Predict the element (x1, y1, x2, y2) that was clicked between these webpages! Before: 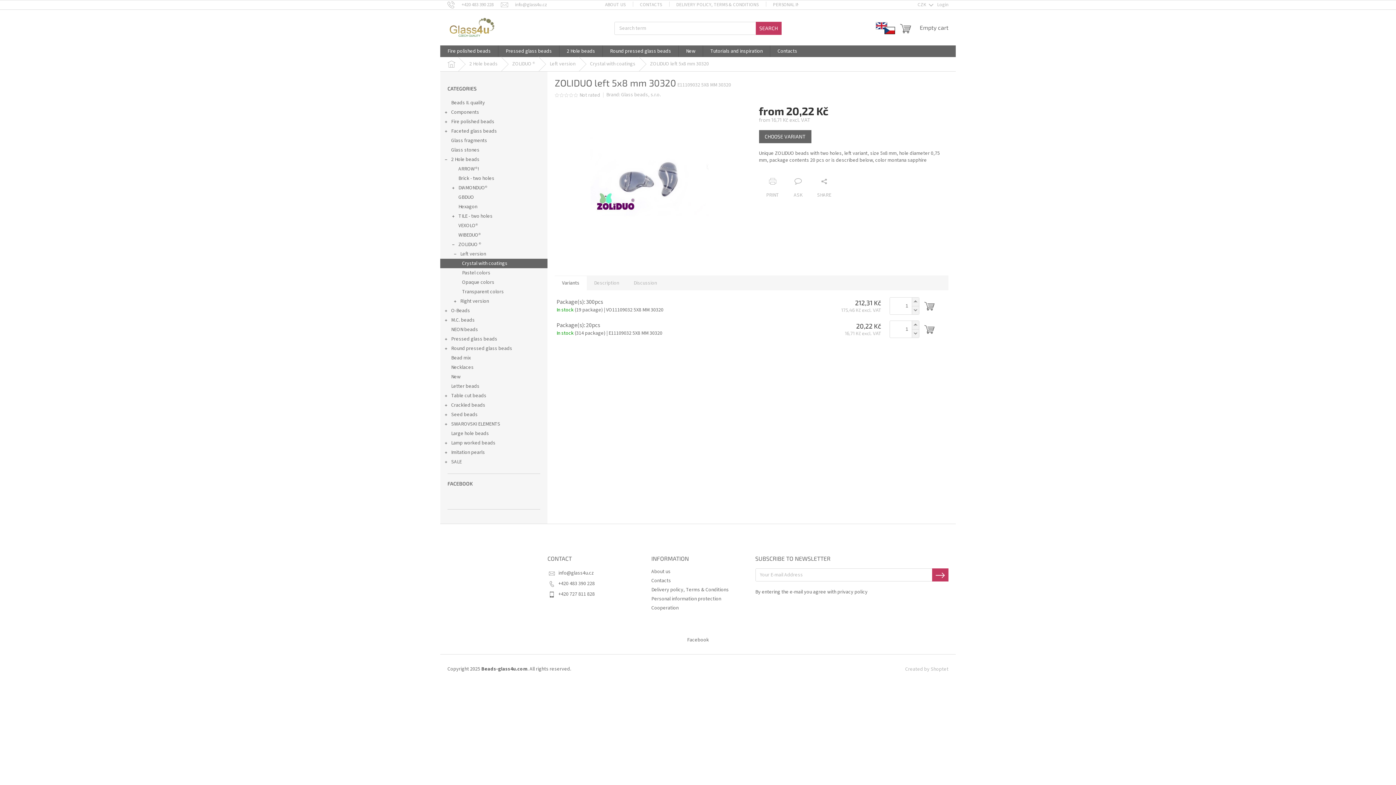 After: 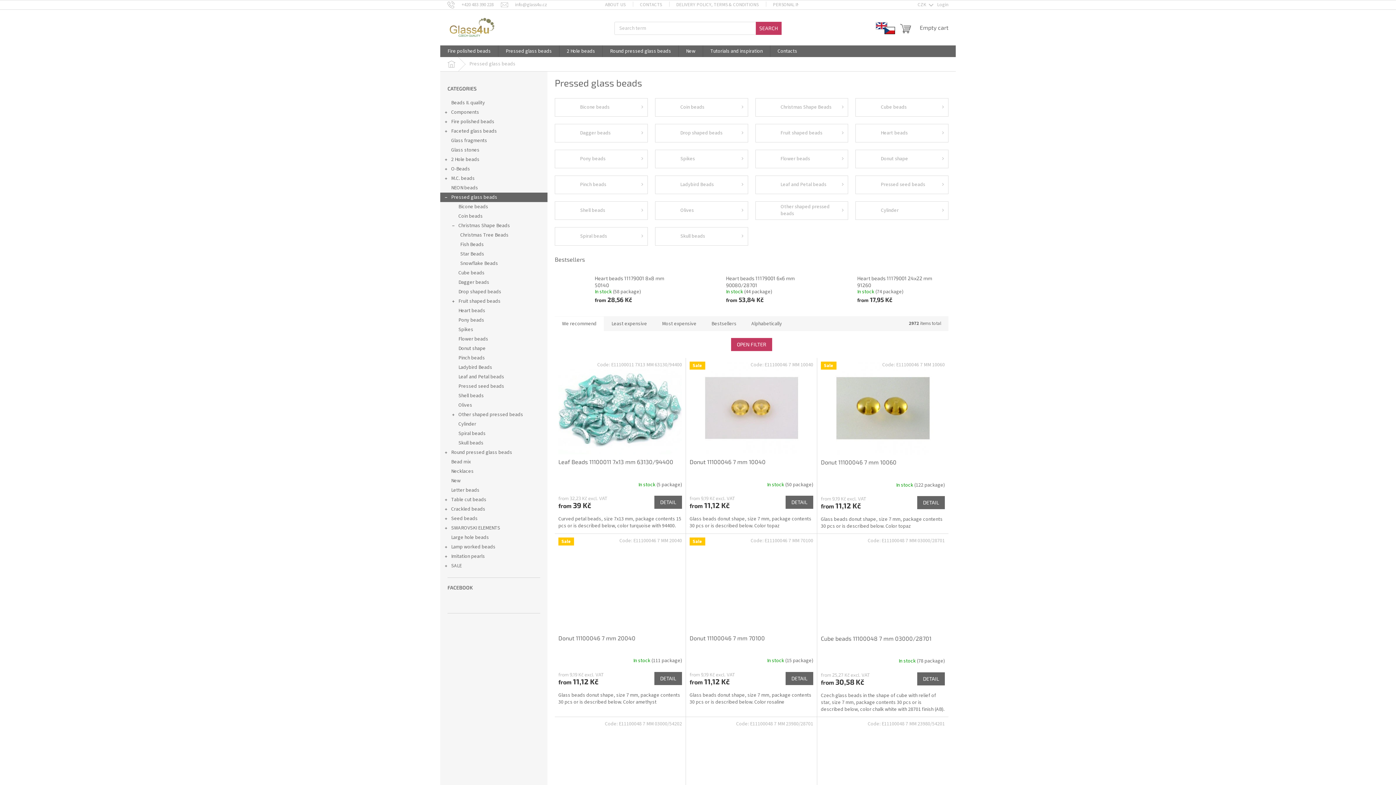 Action: label: Pressed glass beads
  bbox: (440, 334, 547, 344)